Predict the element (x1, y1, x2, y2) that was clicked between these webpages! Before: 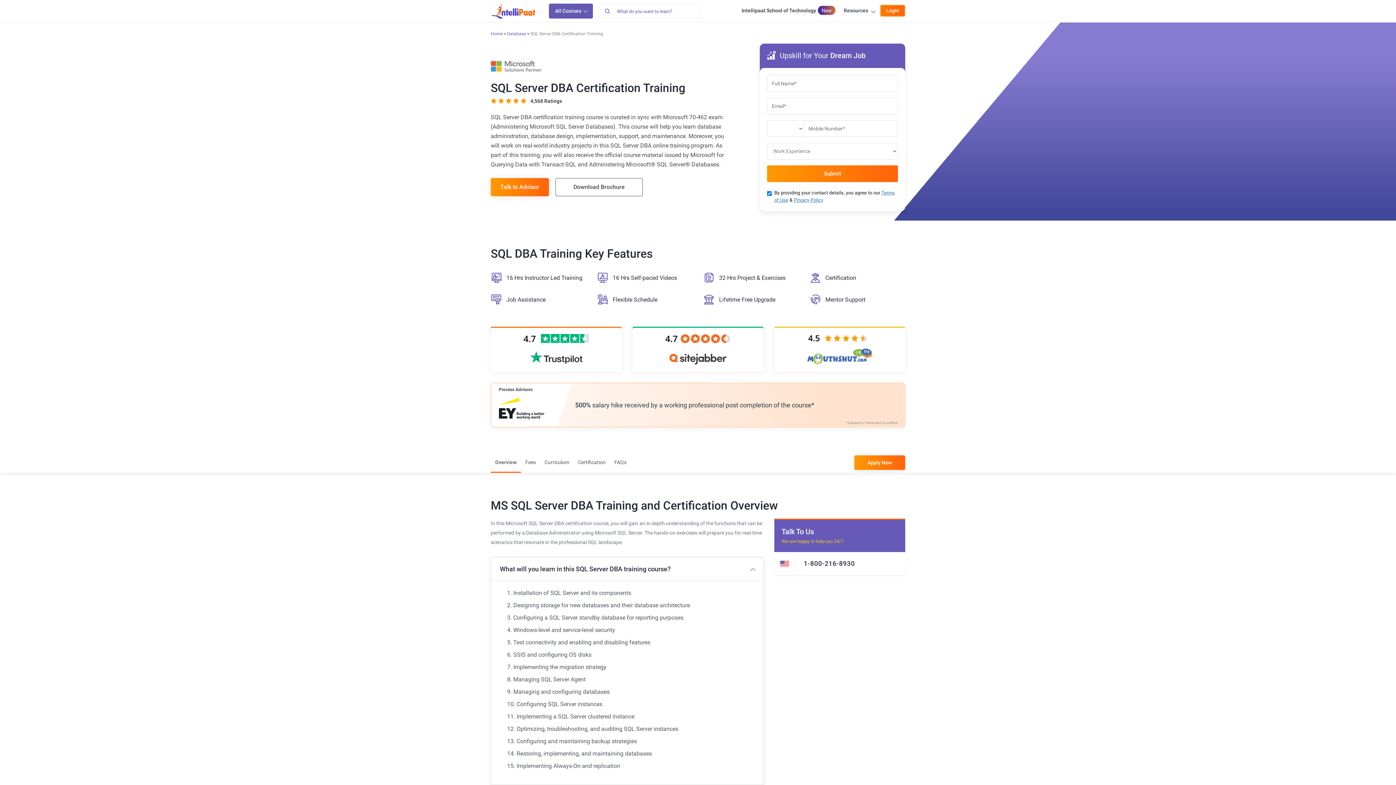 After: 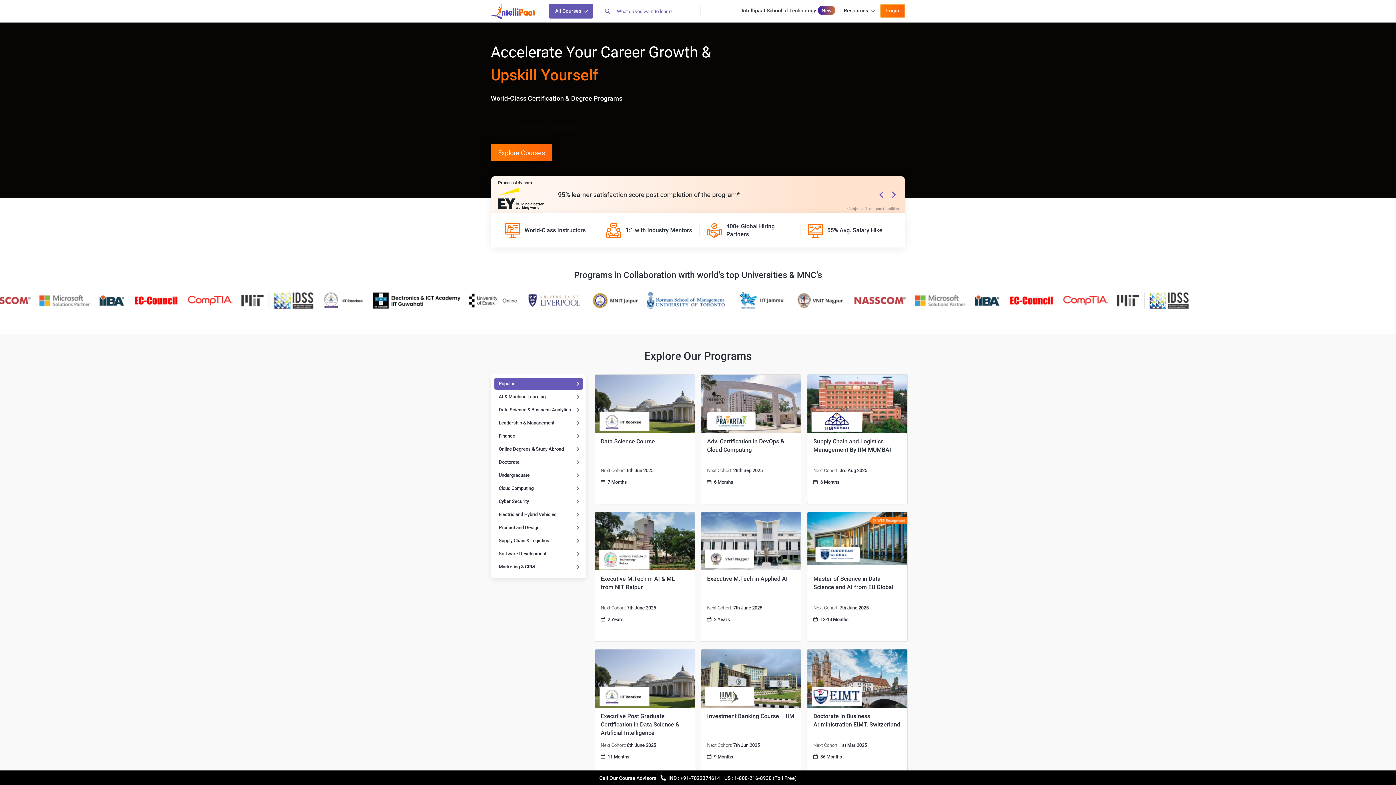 Action: bbox: (490, 31, 502, 36) label: Home